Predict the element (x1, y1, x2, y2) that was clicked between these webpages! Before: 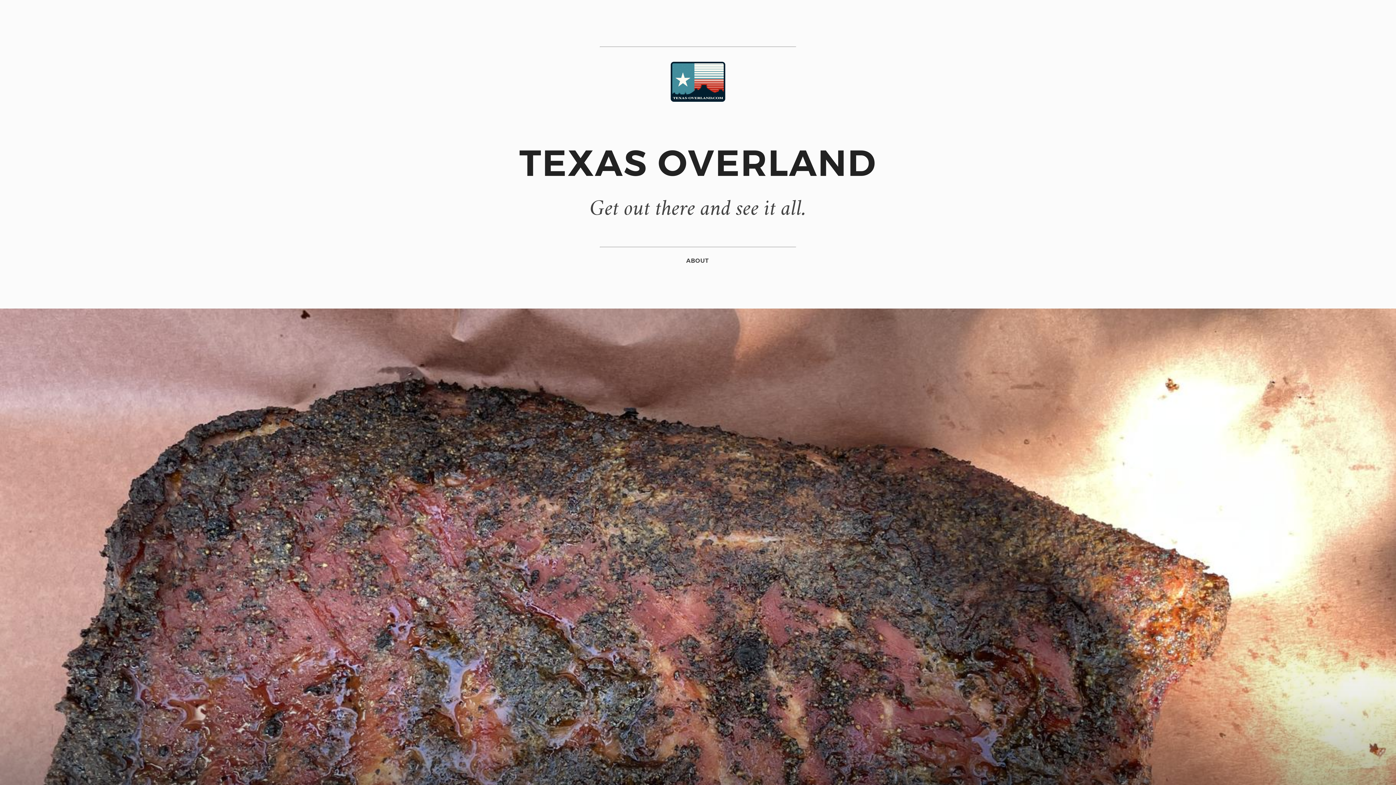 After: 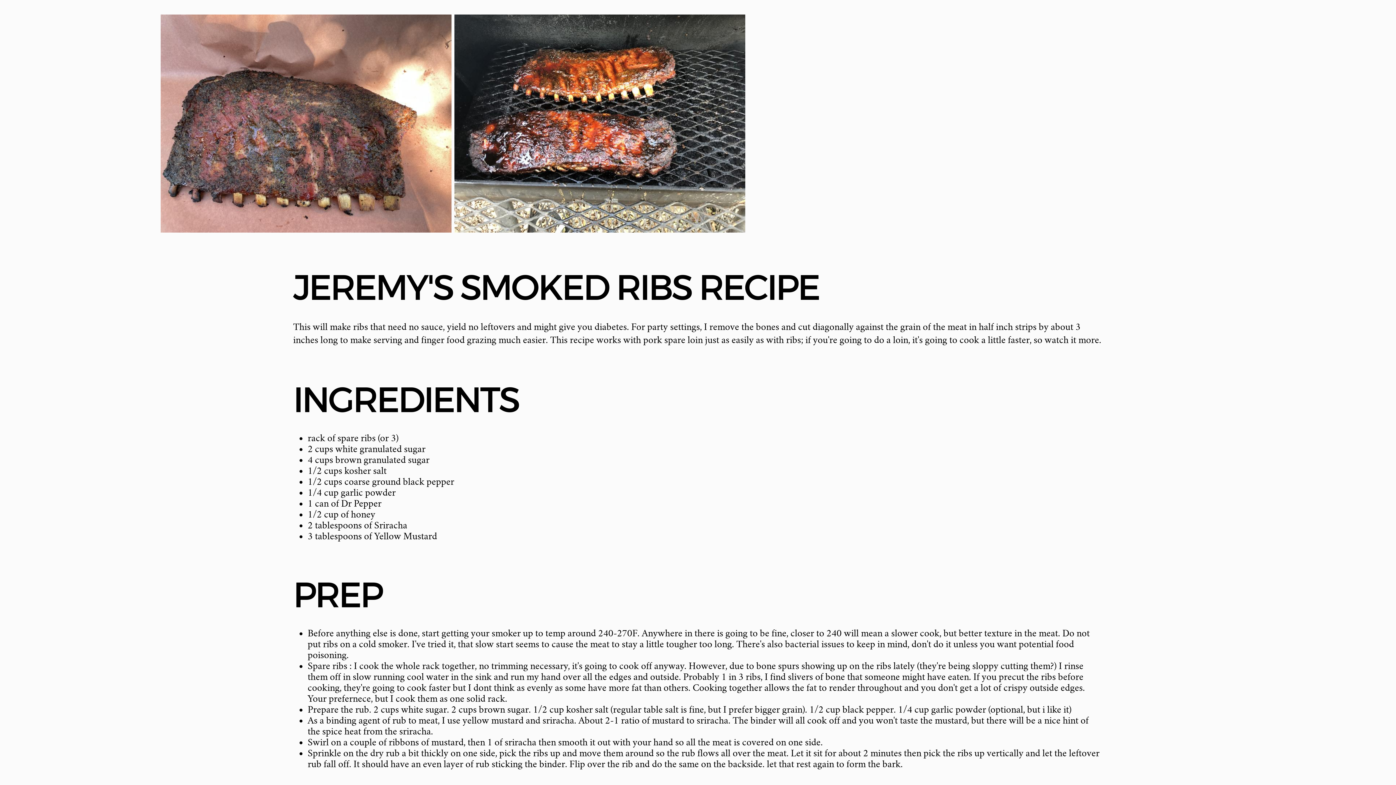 Action: label: SMOKED (DR PEPPER GET DIABETES) RIBS RECIPE
Jeremy's Smoked Ribs Recipe
04 SEPTEMBER 2023
IN #TX #SMOKEDMEAT #BBQ #DIABETESRIBS bbox: (0, 308, 1396, 965)